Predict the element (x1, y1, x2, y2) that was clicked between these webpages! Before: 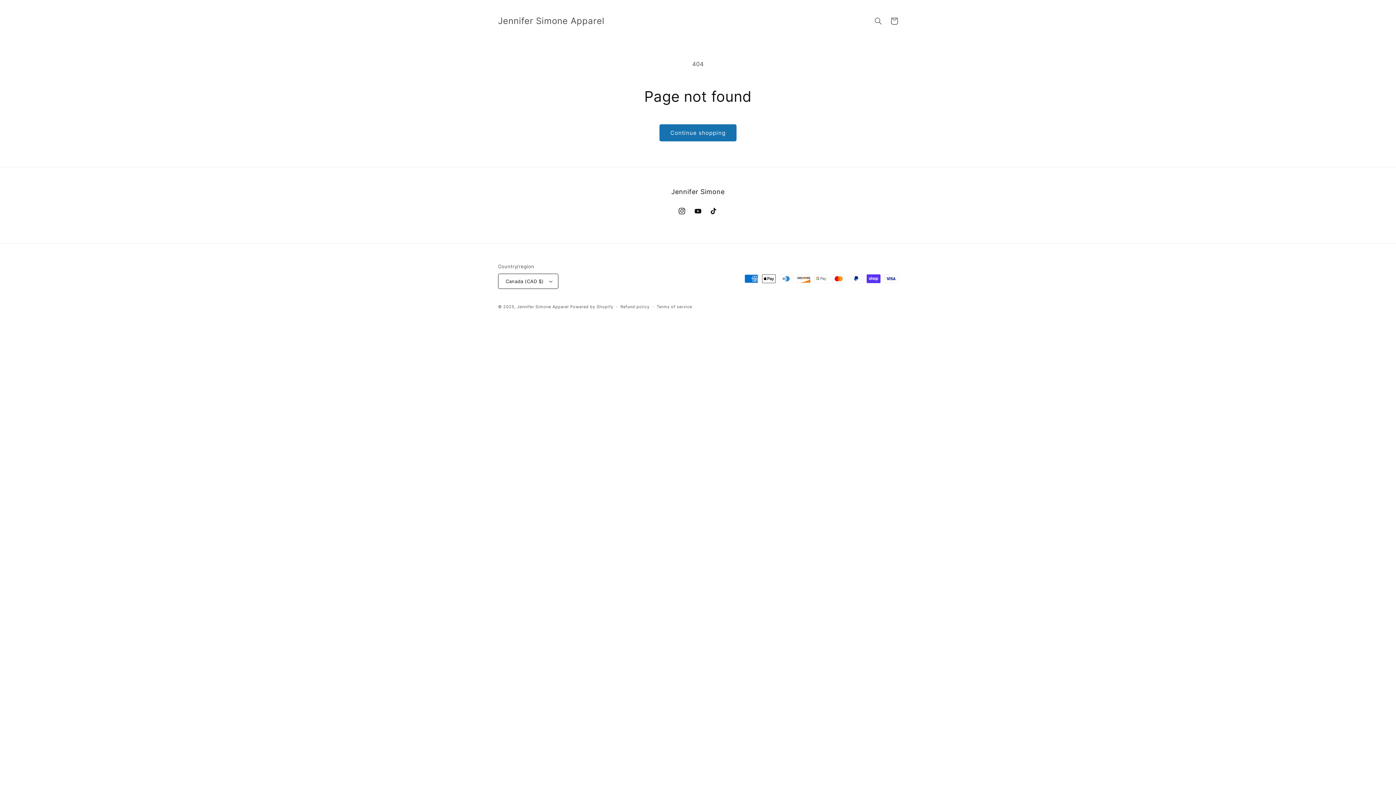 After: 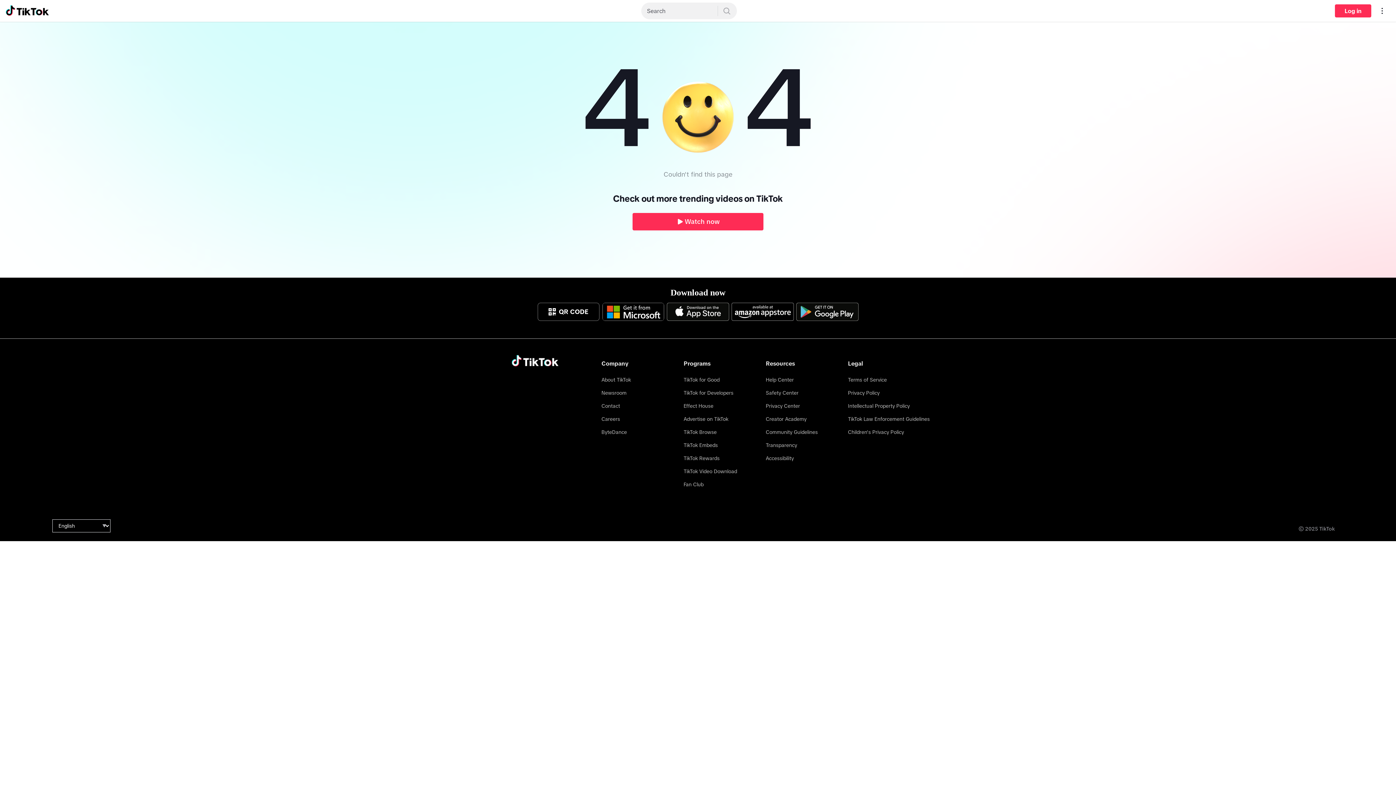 Action: bbox: (706, 203, 722, 219) label: TikTok